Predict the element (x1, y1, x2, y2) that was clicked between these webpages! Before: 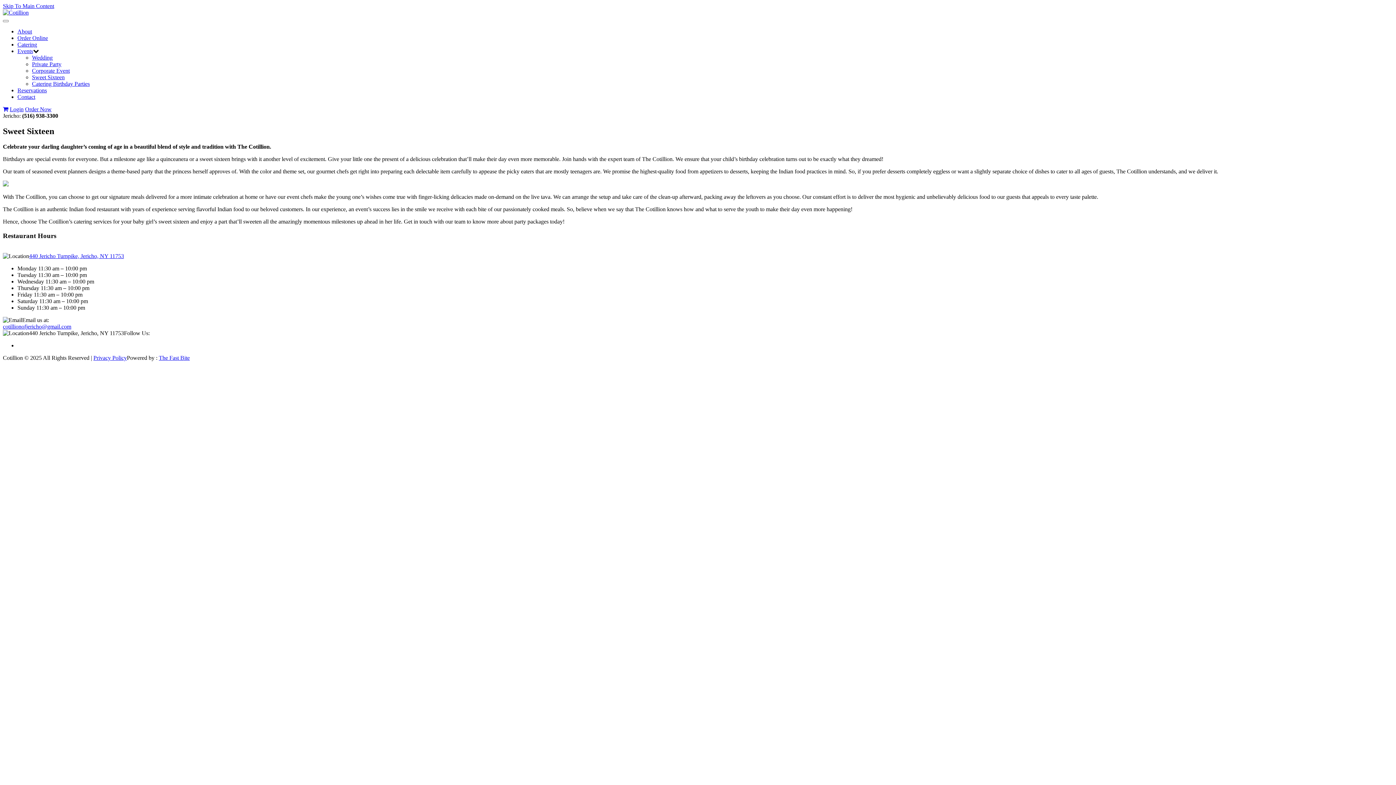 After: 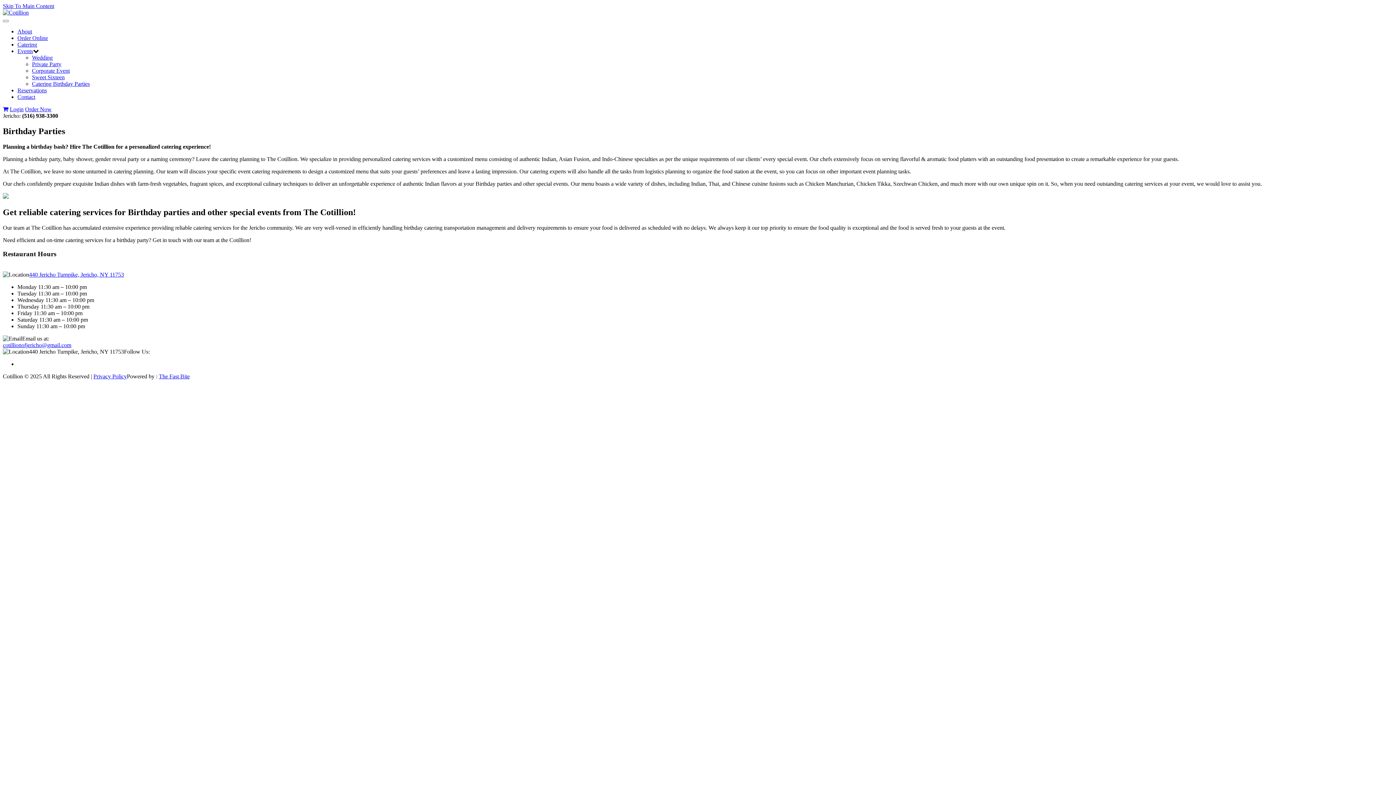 Action: label: Catering Birthday Parties bbox: (32, 80, 89, 86)